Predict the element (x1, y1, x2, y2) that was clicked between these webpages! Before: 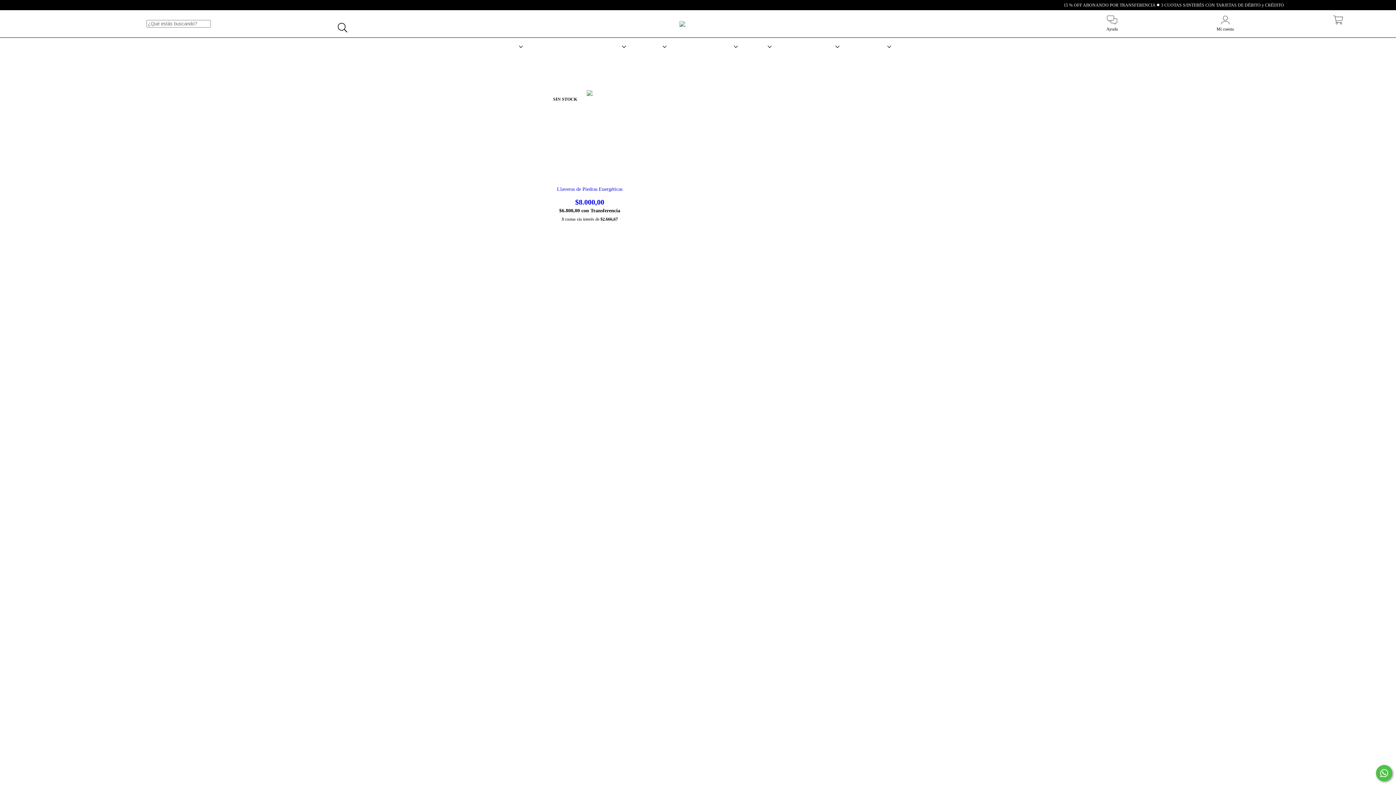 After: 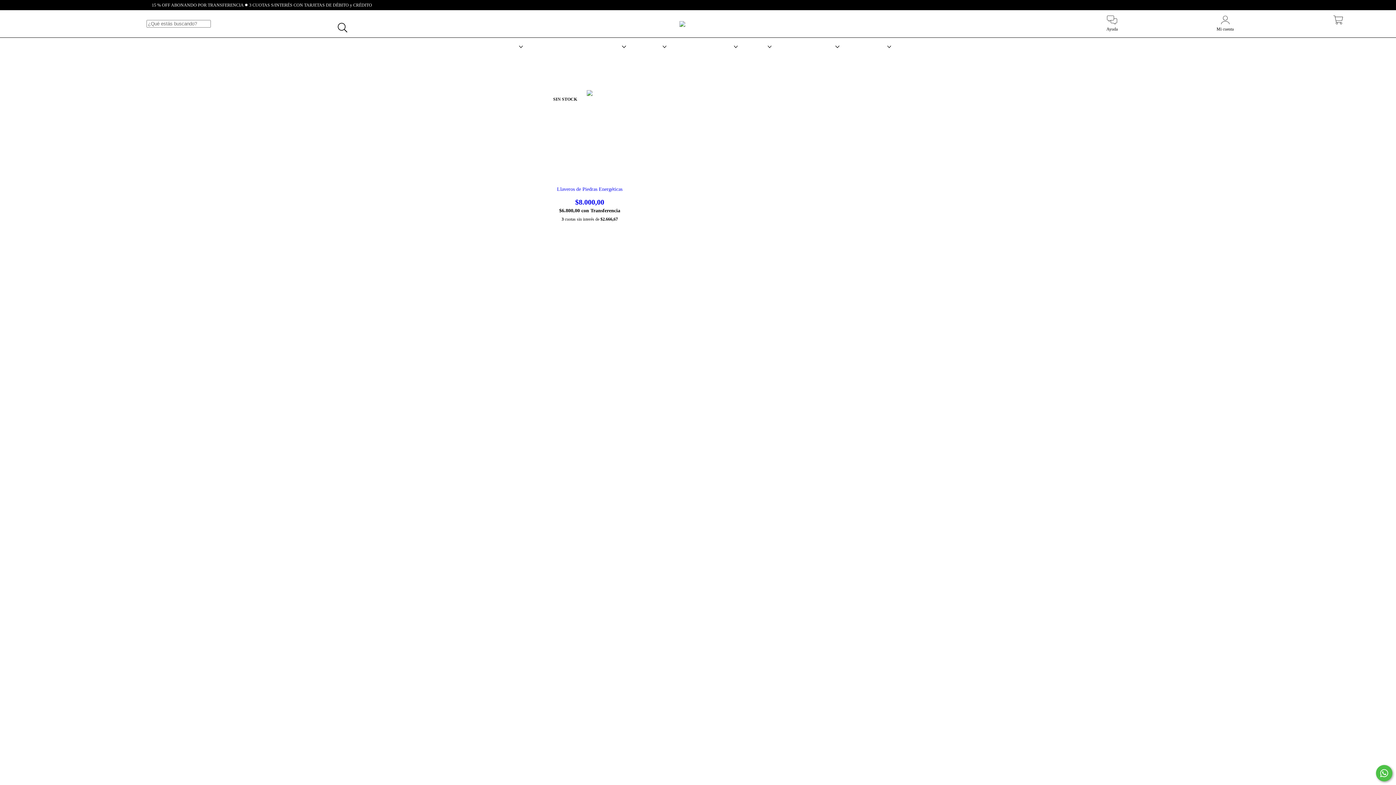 Action: bbox: (1376, 765, 1392, 781) label: Comunicate por WhatsApp